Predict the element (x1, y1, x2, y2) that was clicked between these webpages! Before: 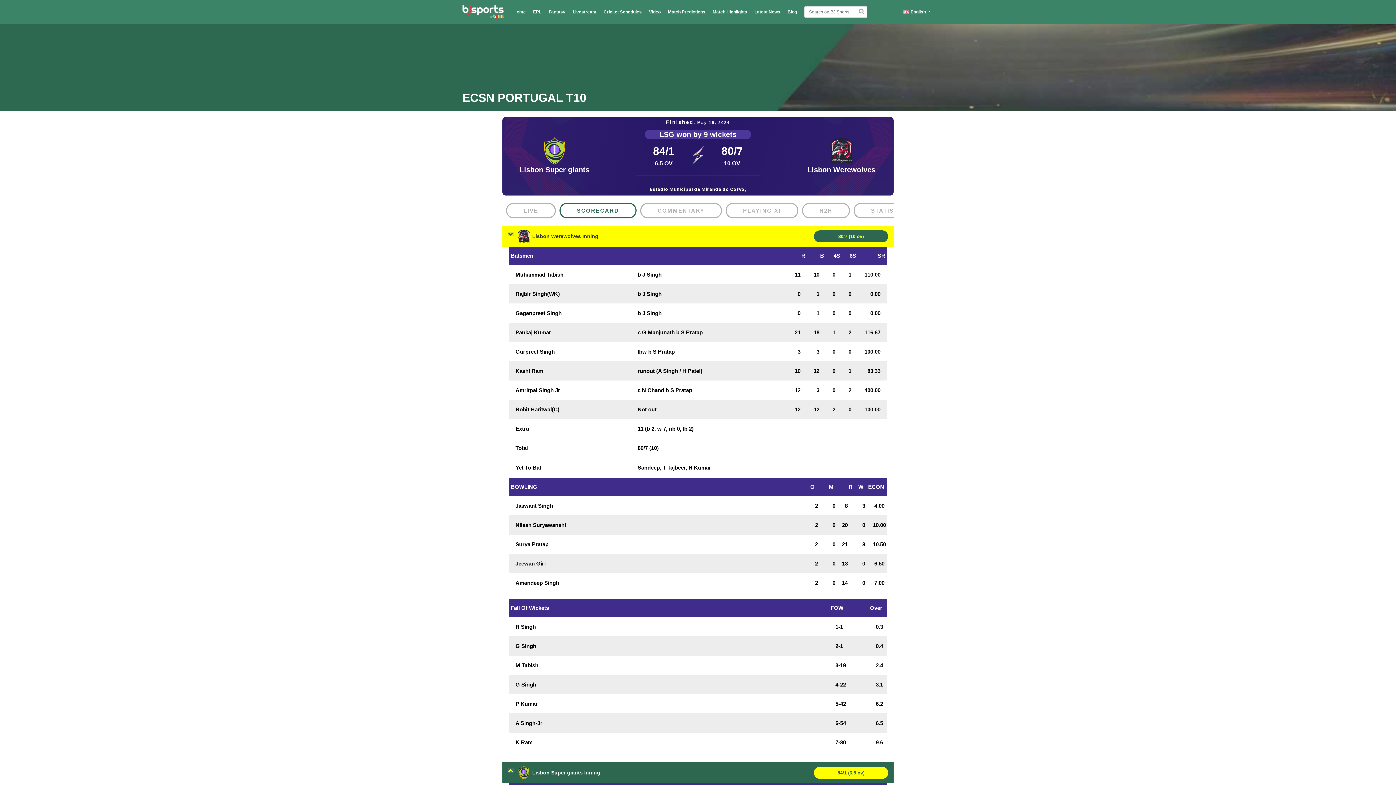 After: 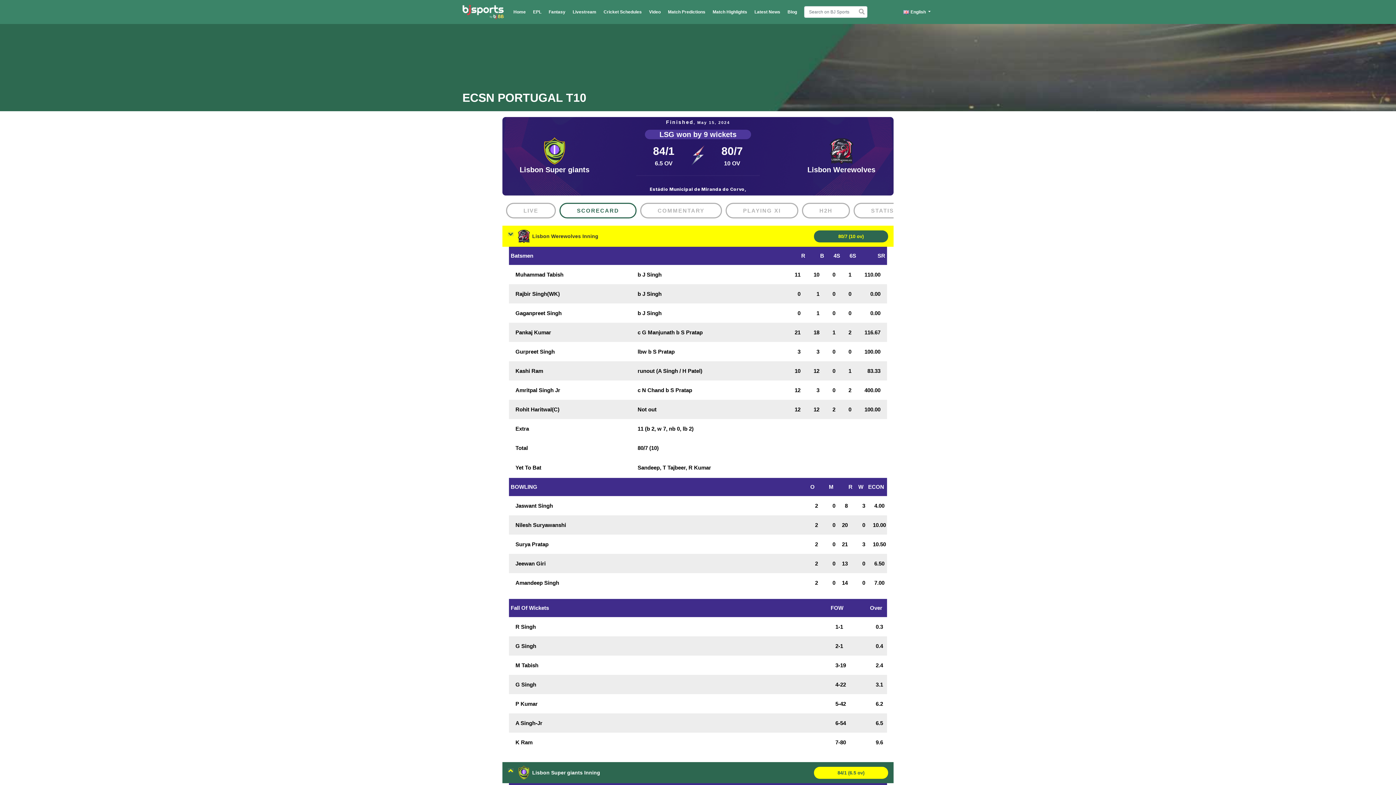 Action: bbox: (515, 502, 553, 509) label: Jaswant Singh